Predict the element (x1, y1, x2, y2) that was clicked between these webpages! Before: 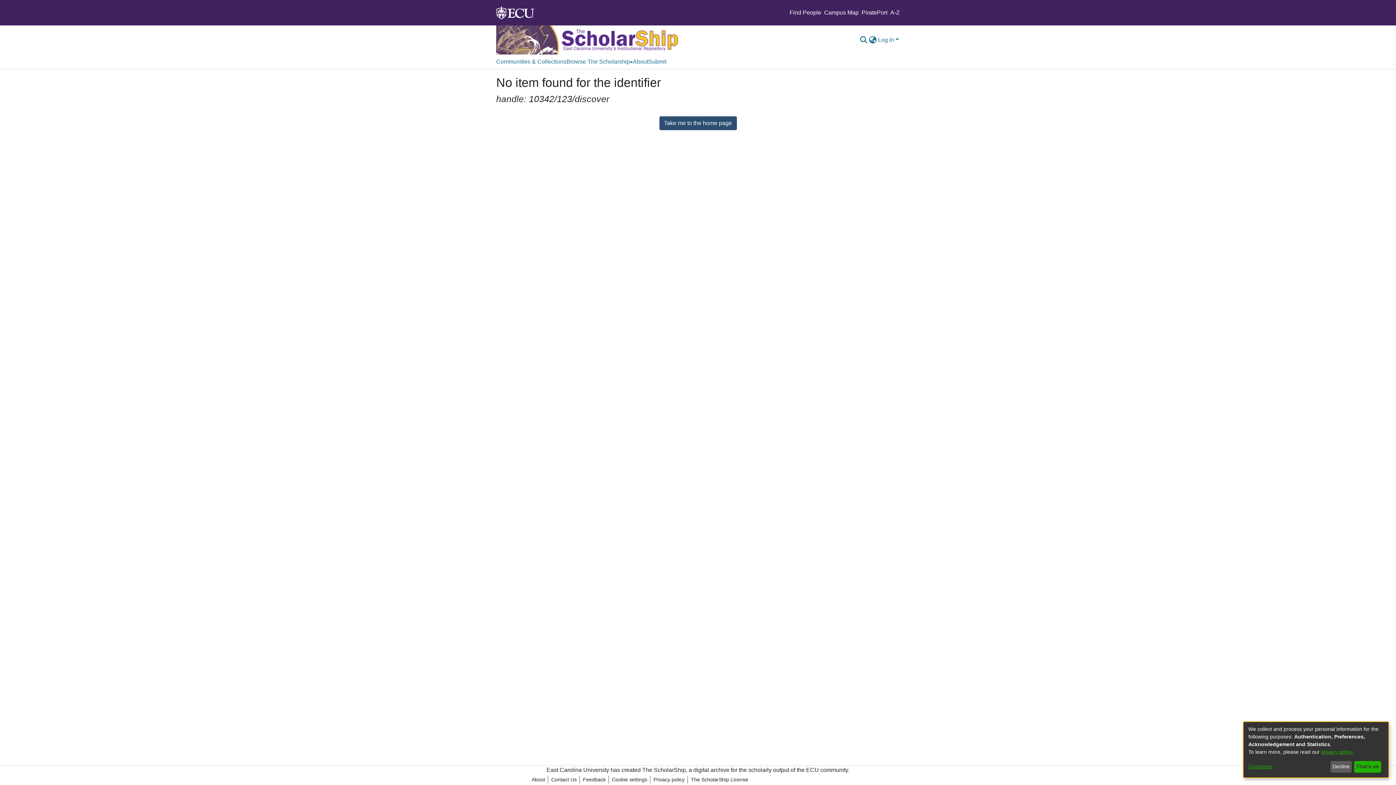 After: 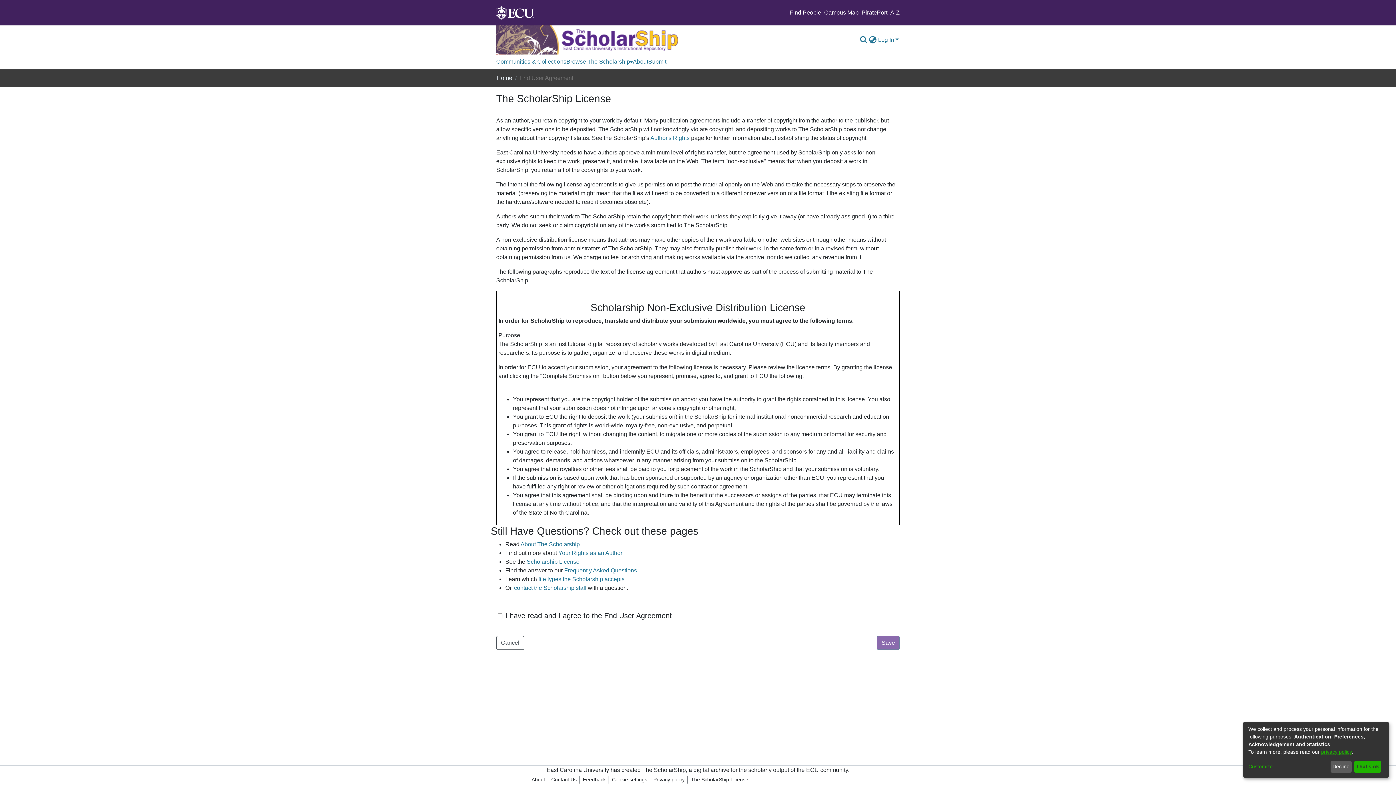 Action: bbox: (688, 776, 751, 784) label: The ScholarShip License